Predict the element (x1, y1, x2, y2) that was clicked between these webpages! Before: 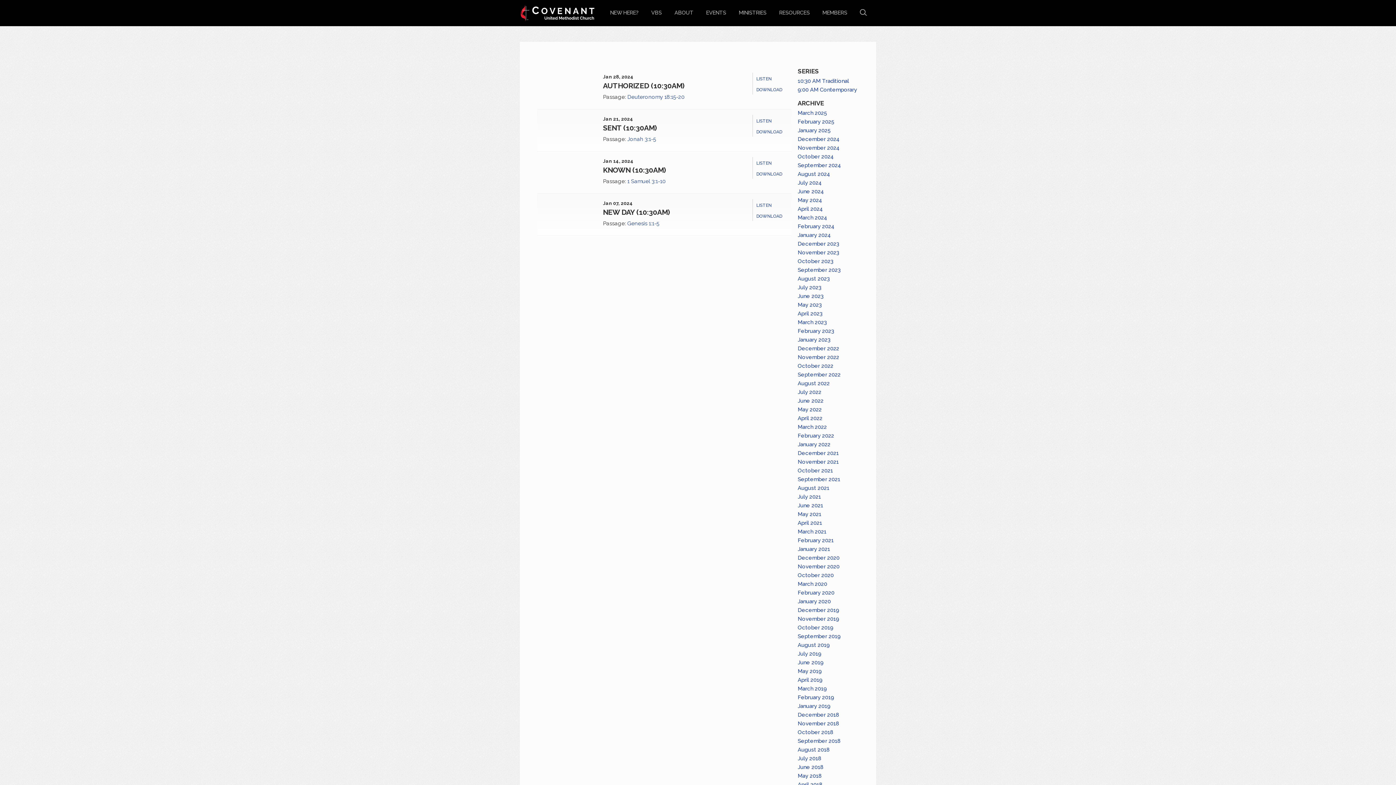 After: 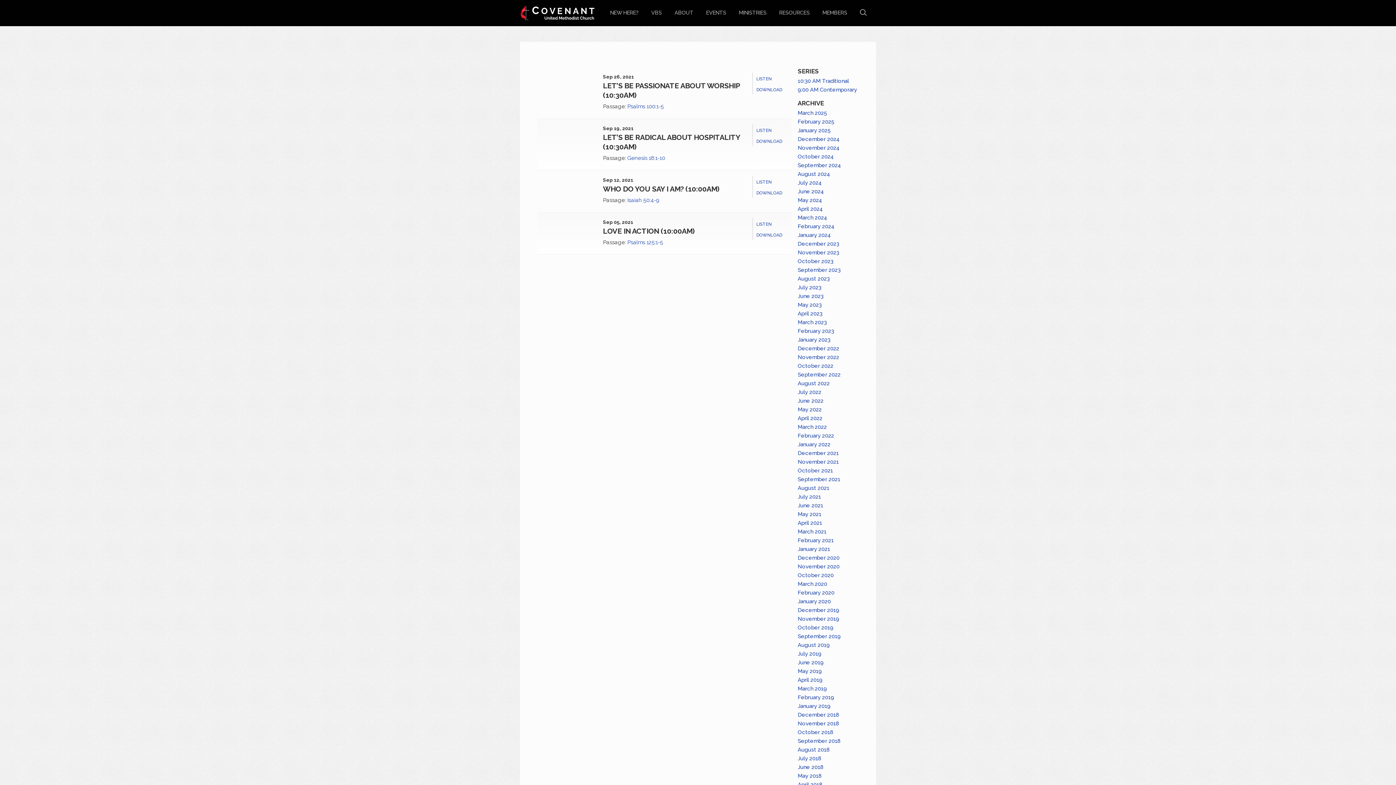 Action: bbox: (797, 476, 840, 483) label: September 2021